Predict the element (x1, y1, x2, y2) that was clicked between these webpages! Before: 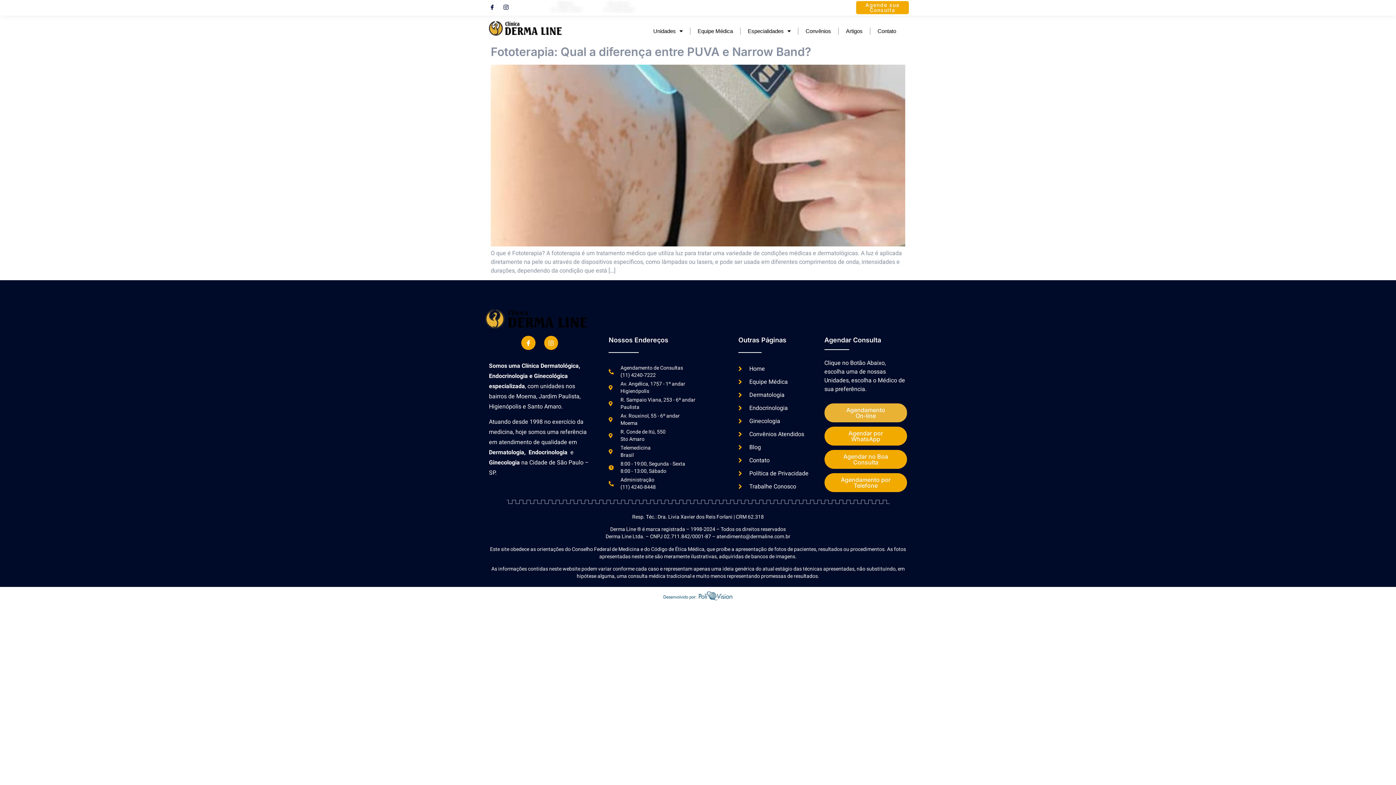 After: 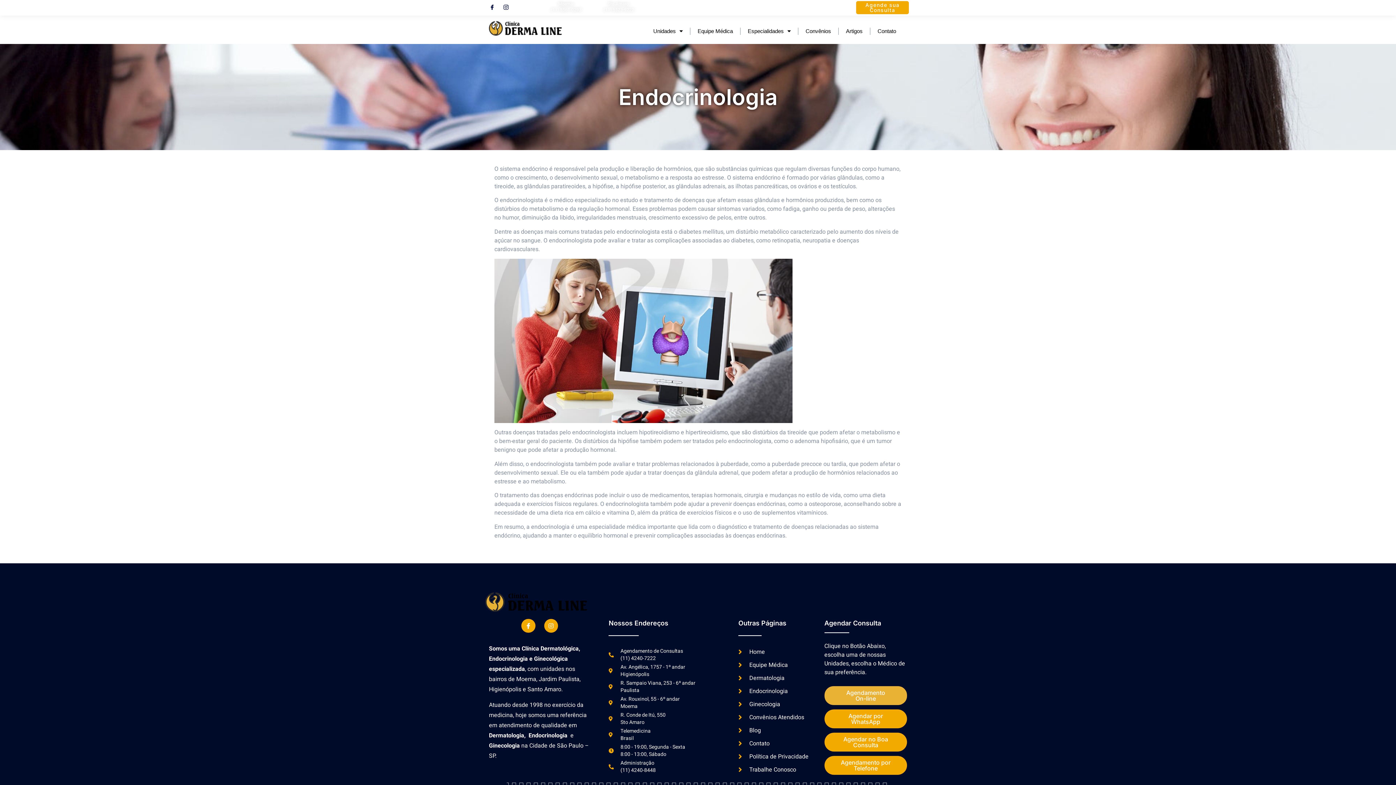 Action: label: Endocrinologia bbox: (738, 404, 815, 412)